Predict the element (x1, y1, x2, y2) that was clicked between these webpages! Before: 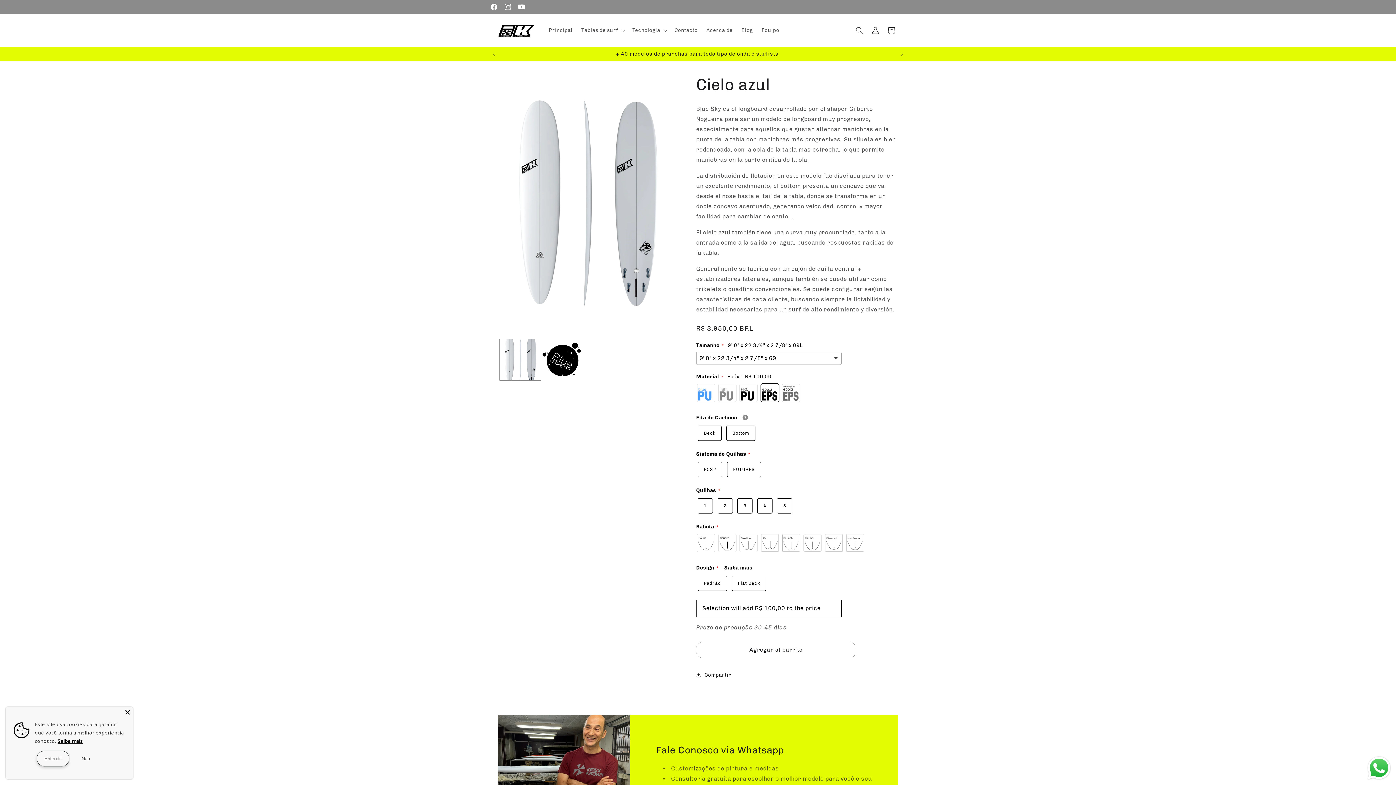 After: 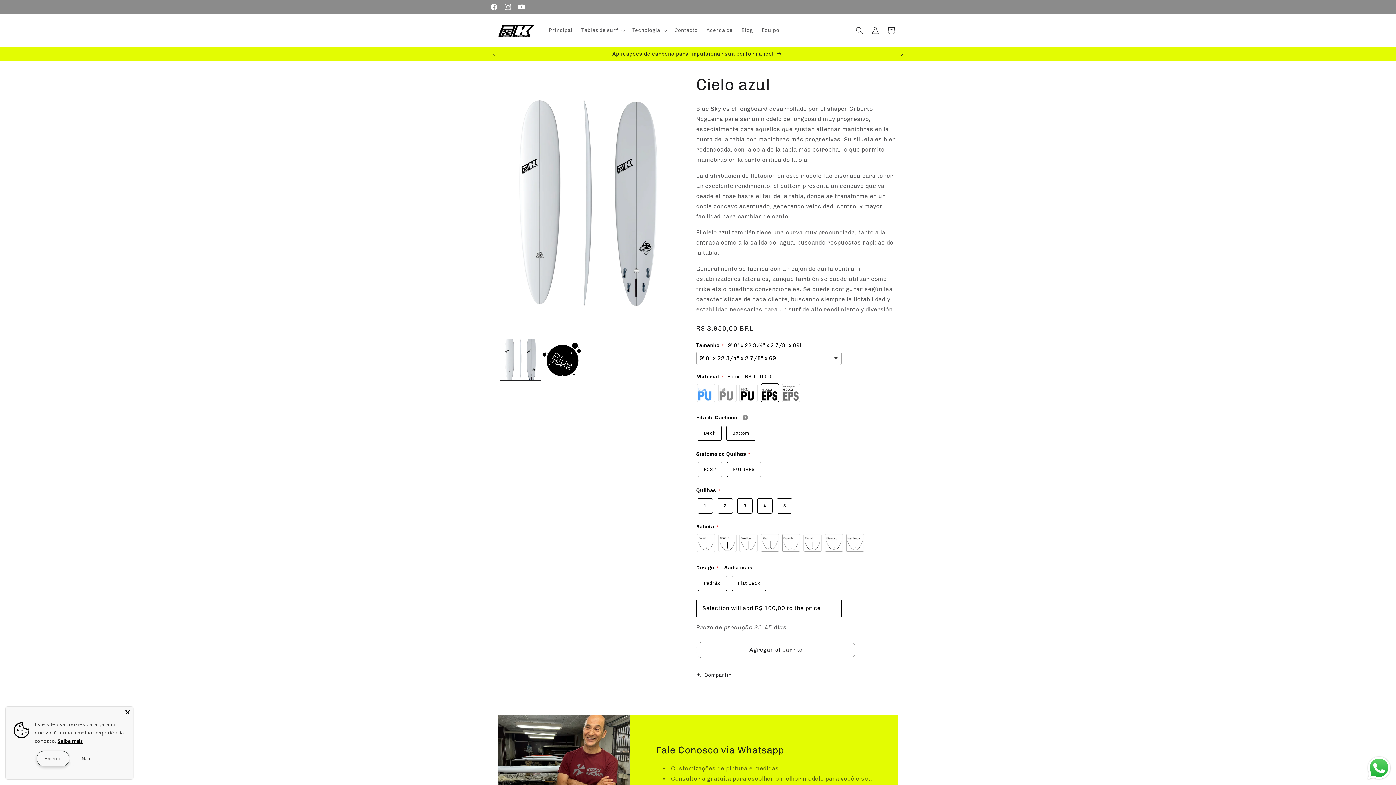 Action: bbox: (894, 47, 910, 60) label: Anuncio siguiente